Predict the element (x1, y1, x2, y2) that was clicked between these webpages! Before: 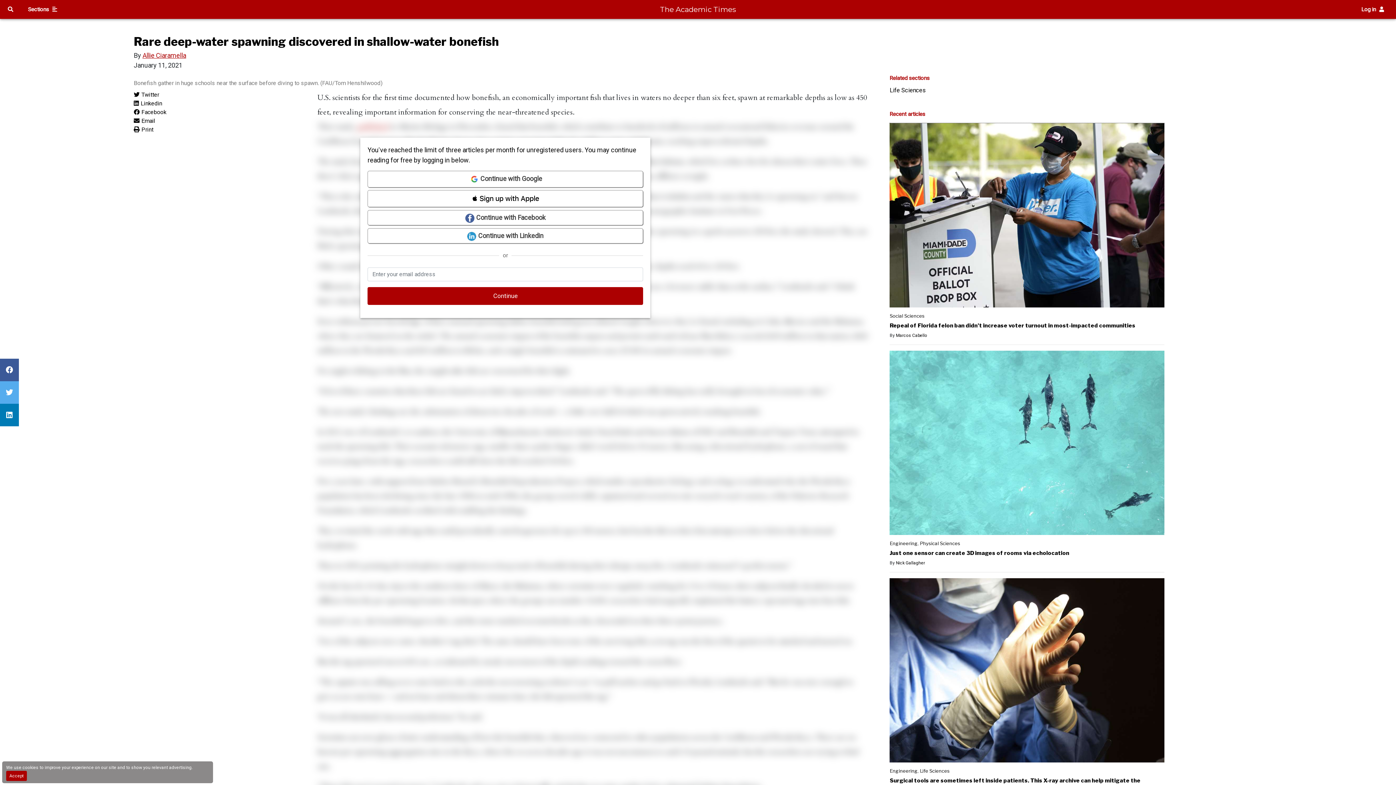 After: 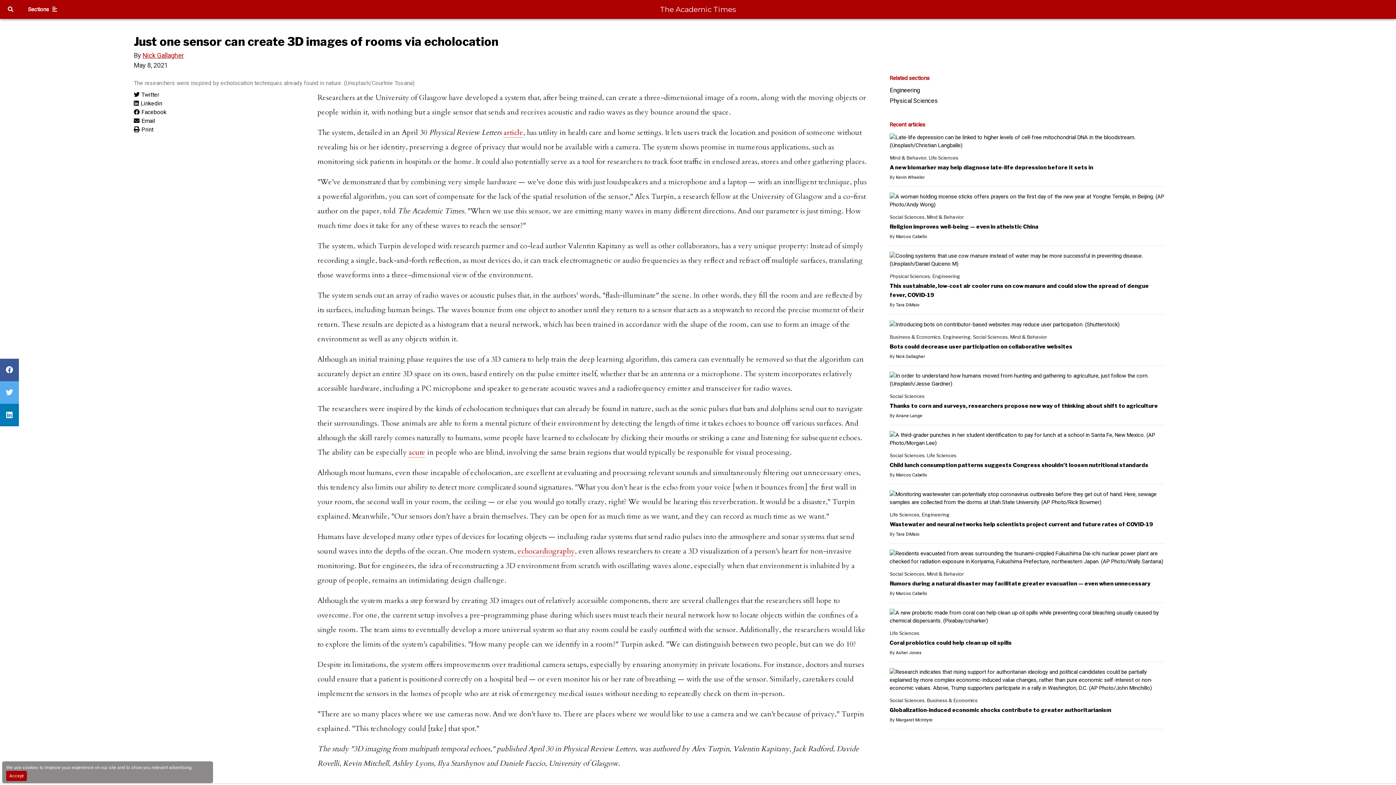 Action: bbox: (889, 550, 1069, 556) label: Just one sensor can create 3D images of rooms via echolocation